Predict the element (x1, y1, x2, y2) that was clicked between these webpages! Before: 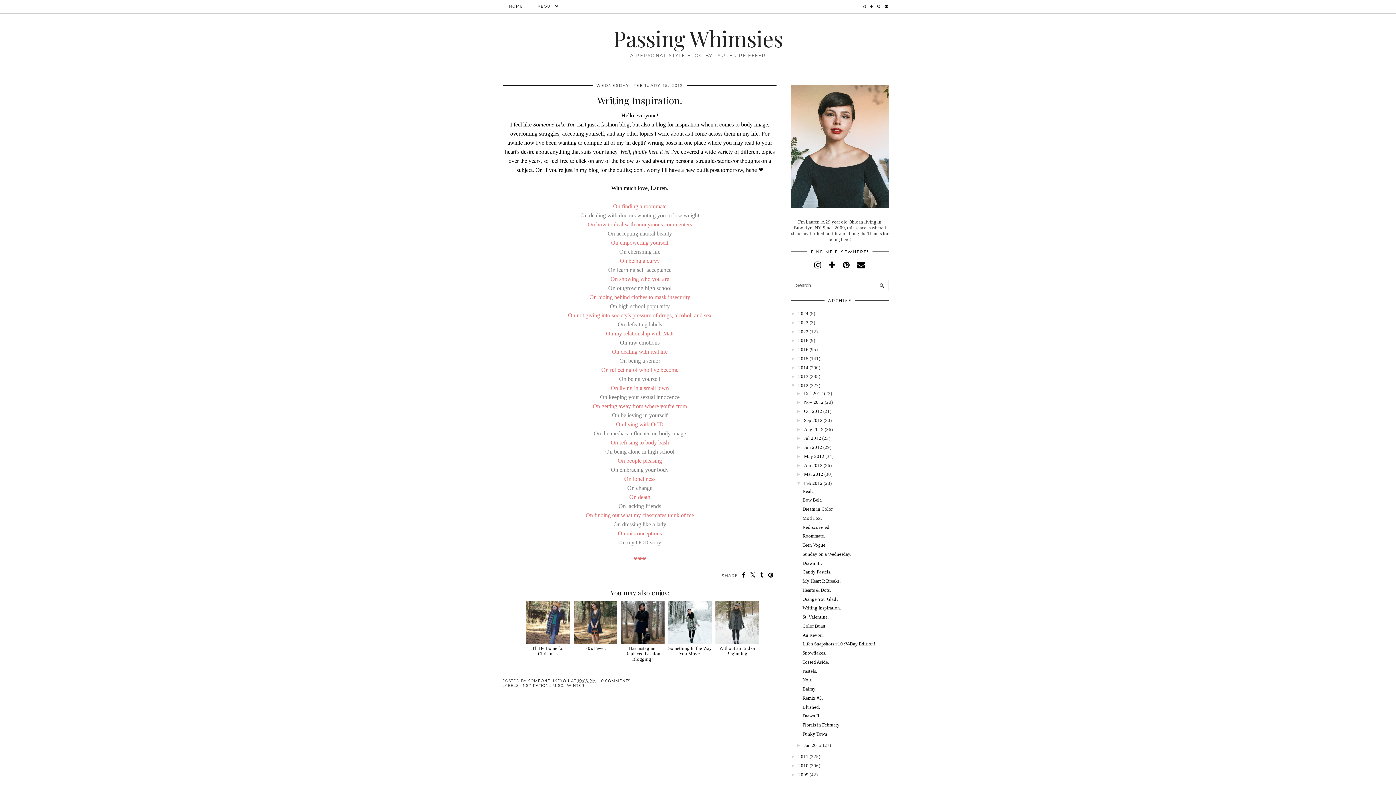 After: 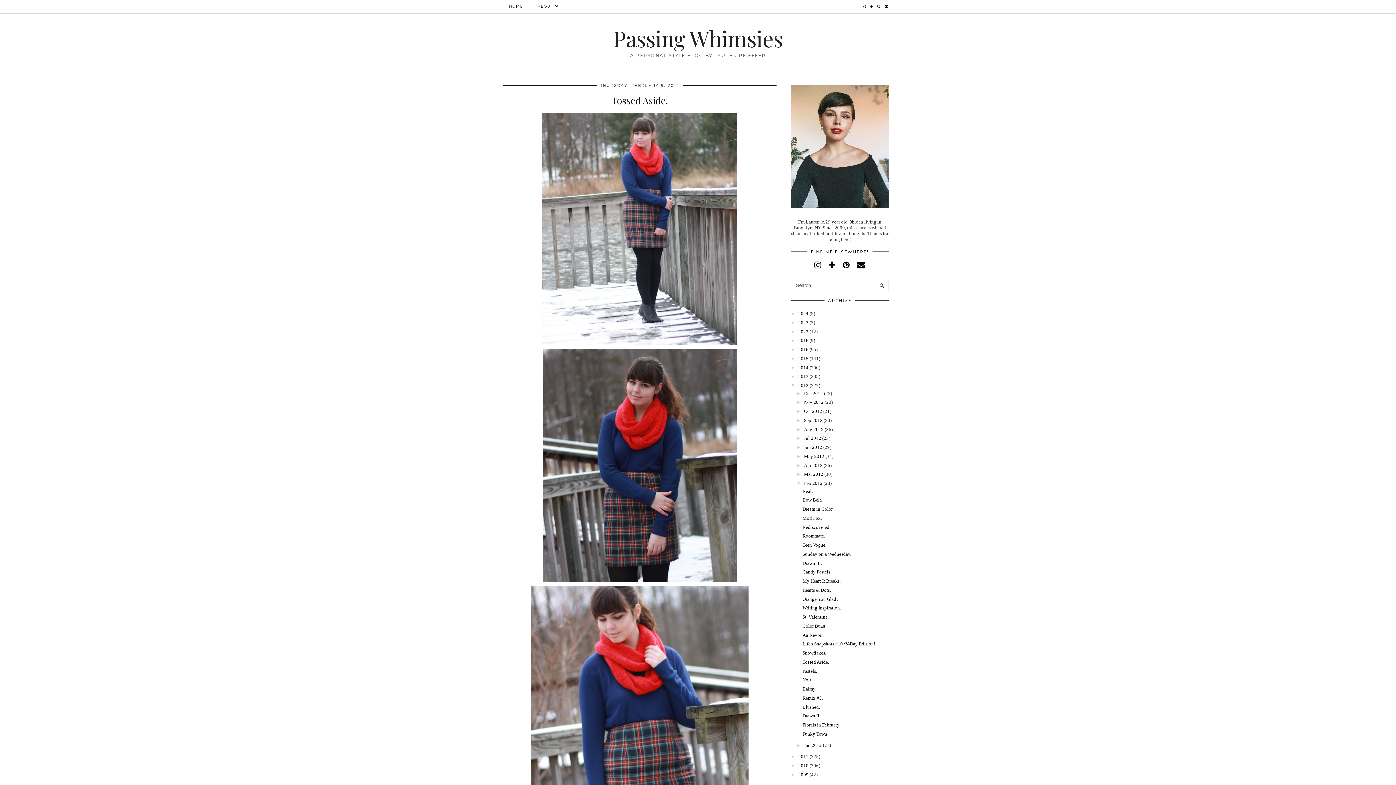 Action: bbox: (802, 659, 829, 665) label: Tossed Aside.